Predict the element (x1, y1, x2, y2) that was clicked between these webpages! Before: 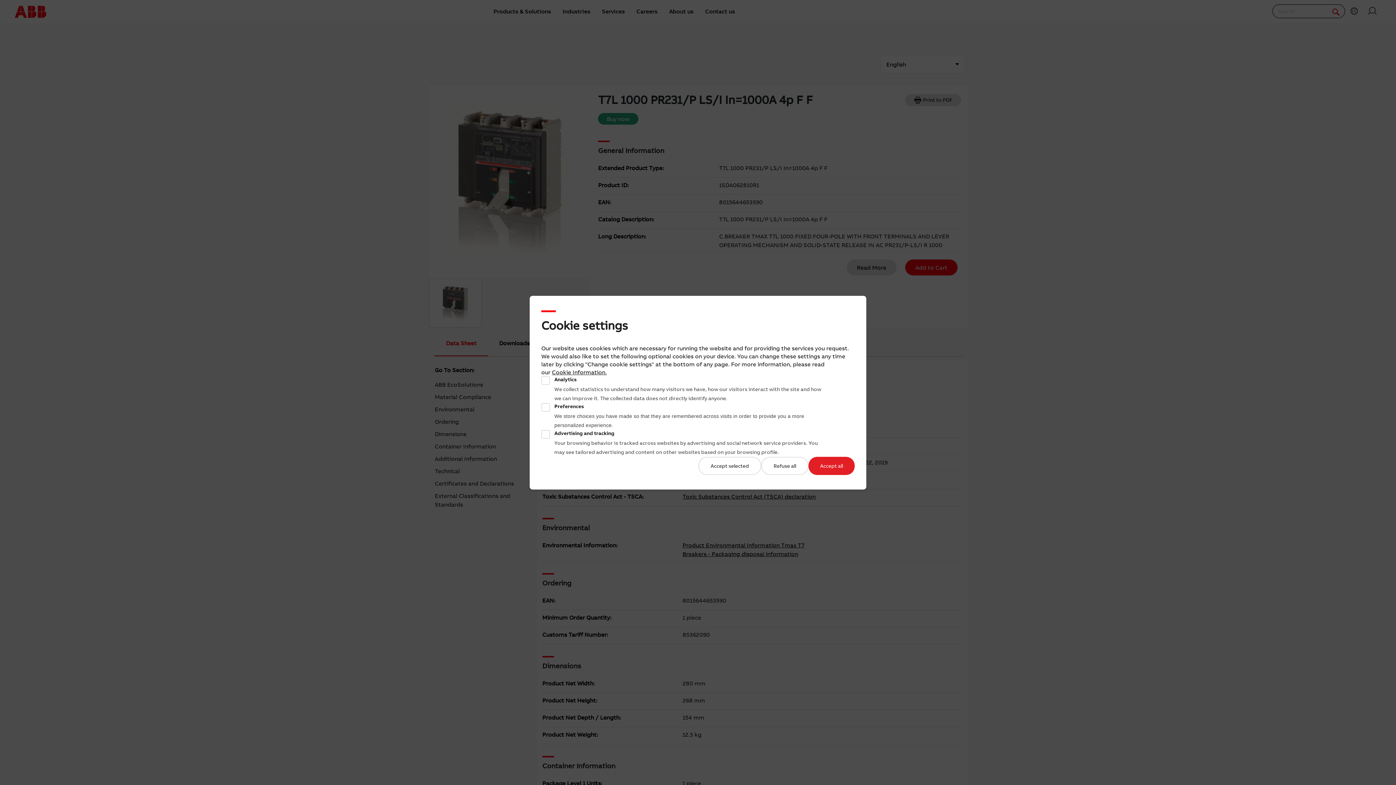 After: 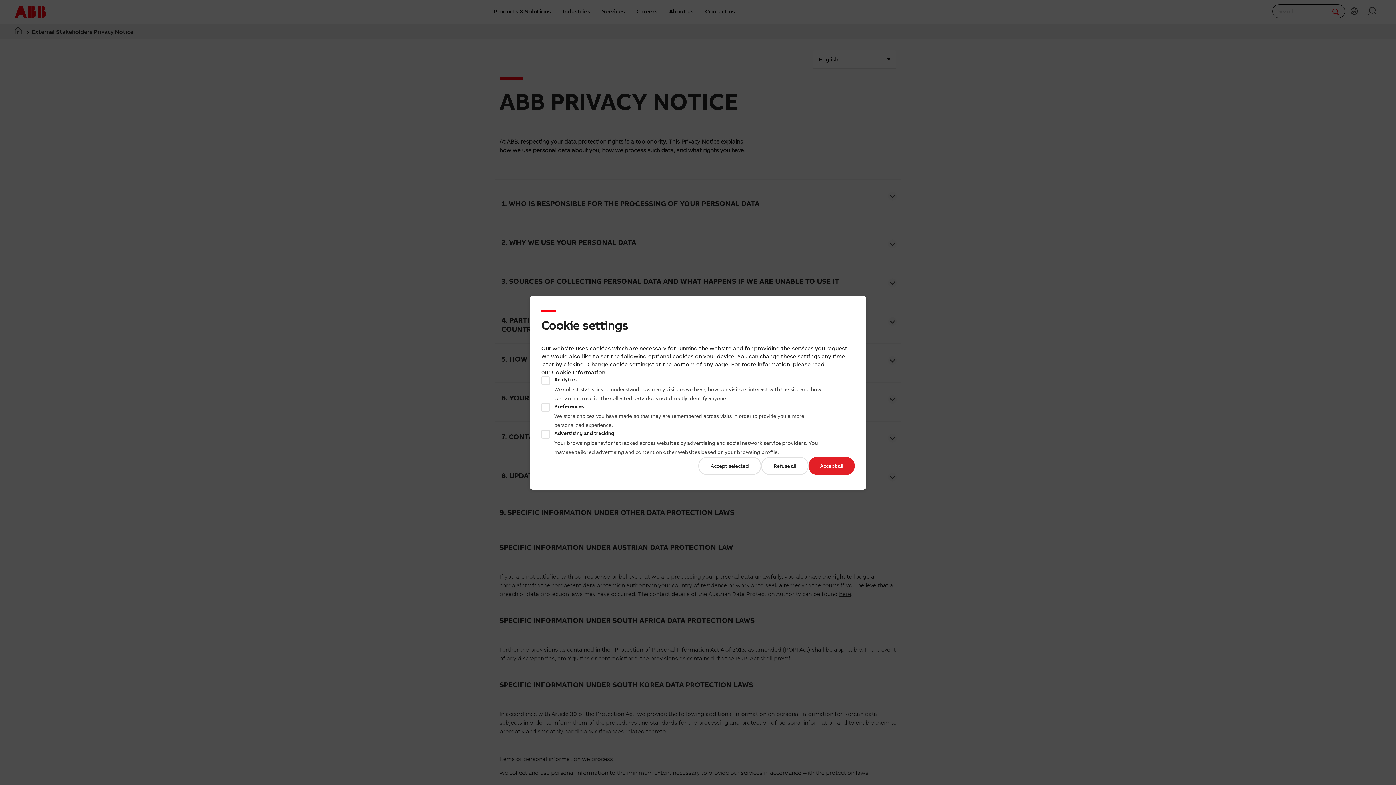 Action: bbox: (552, 368, 605, 375) label: Cookie Information